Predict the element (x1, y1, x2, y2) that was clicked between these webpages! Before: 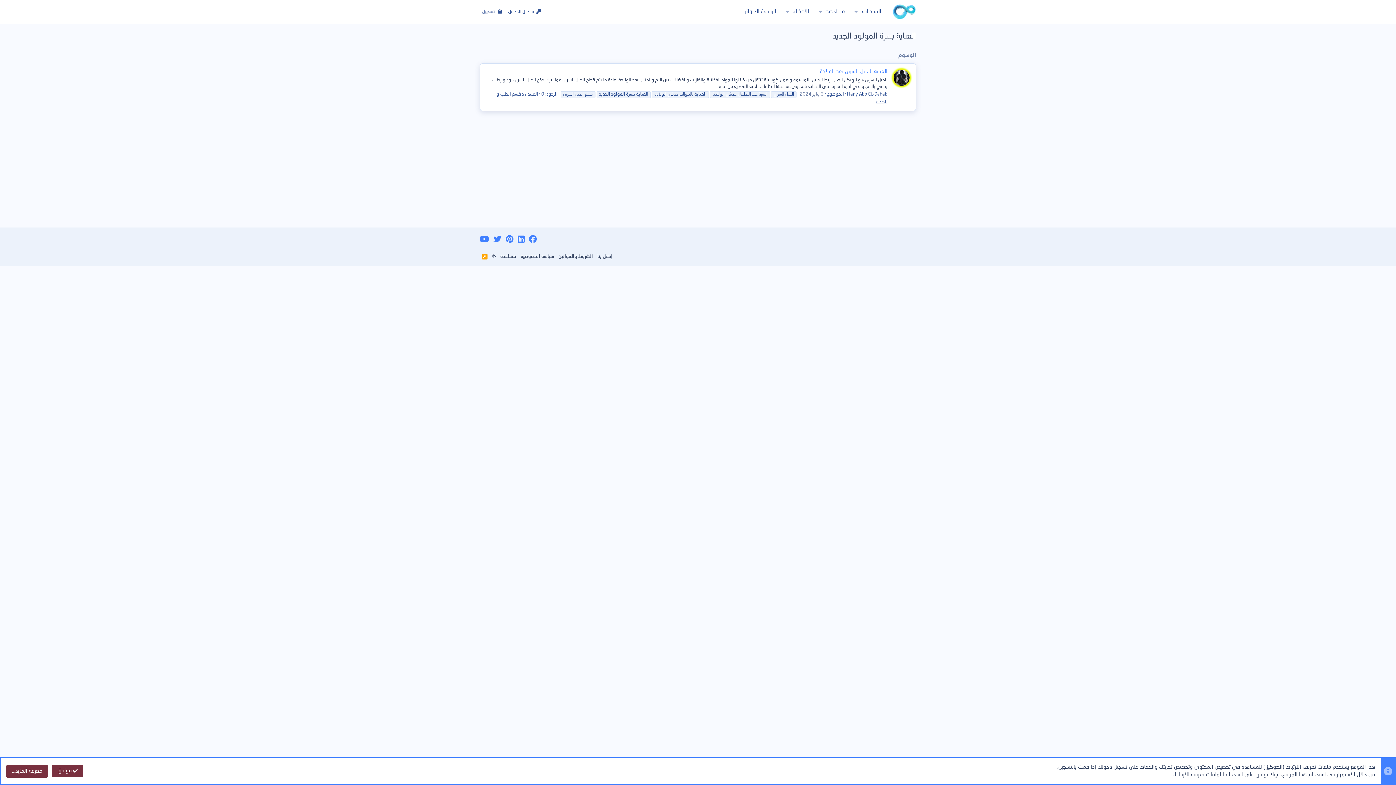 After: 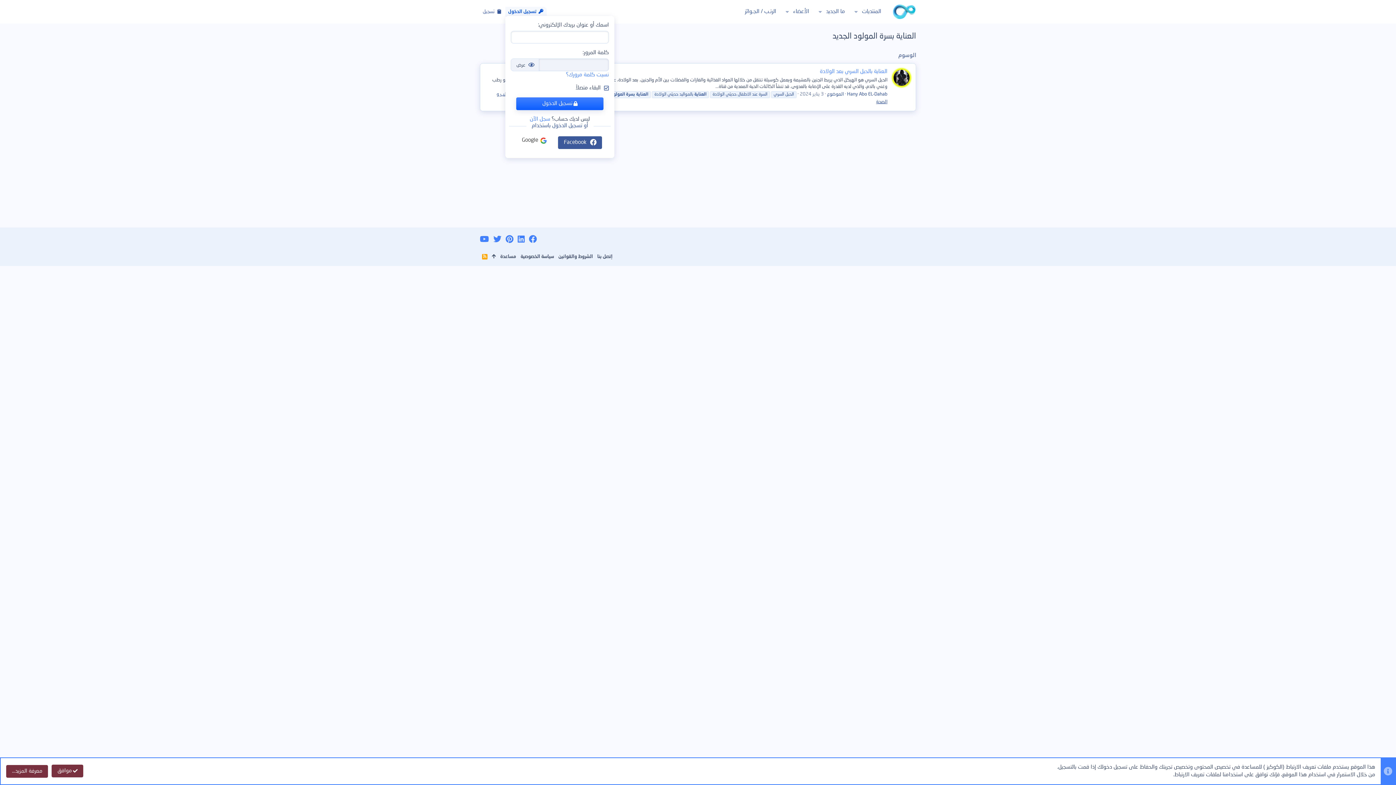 Action: label: تسجيل الدخول bbox: (505, 6, 544, 16)